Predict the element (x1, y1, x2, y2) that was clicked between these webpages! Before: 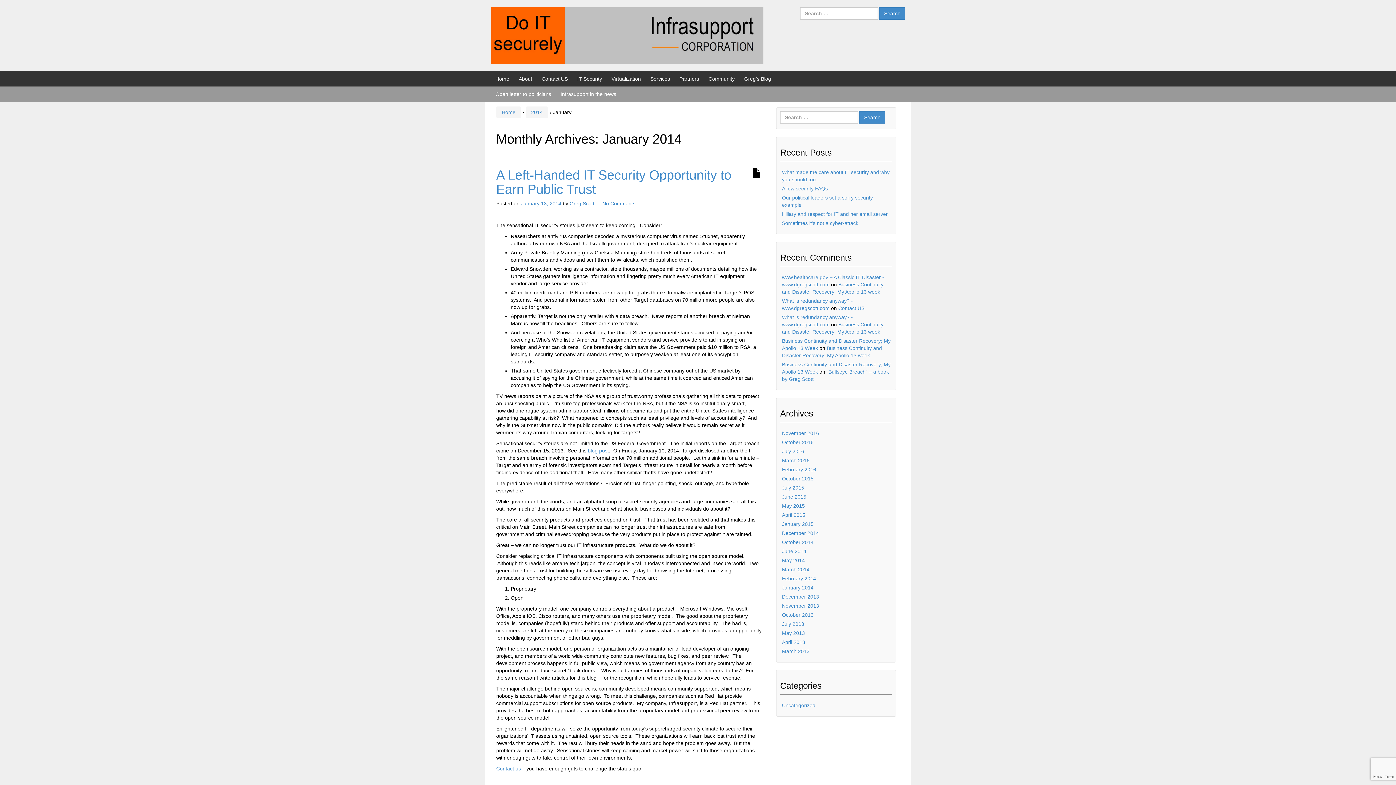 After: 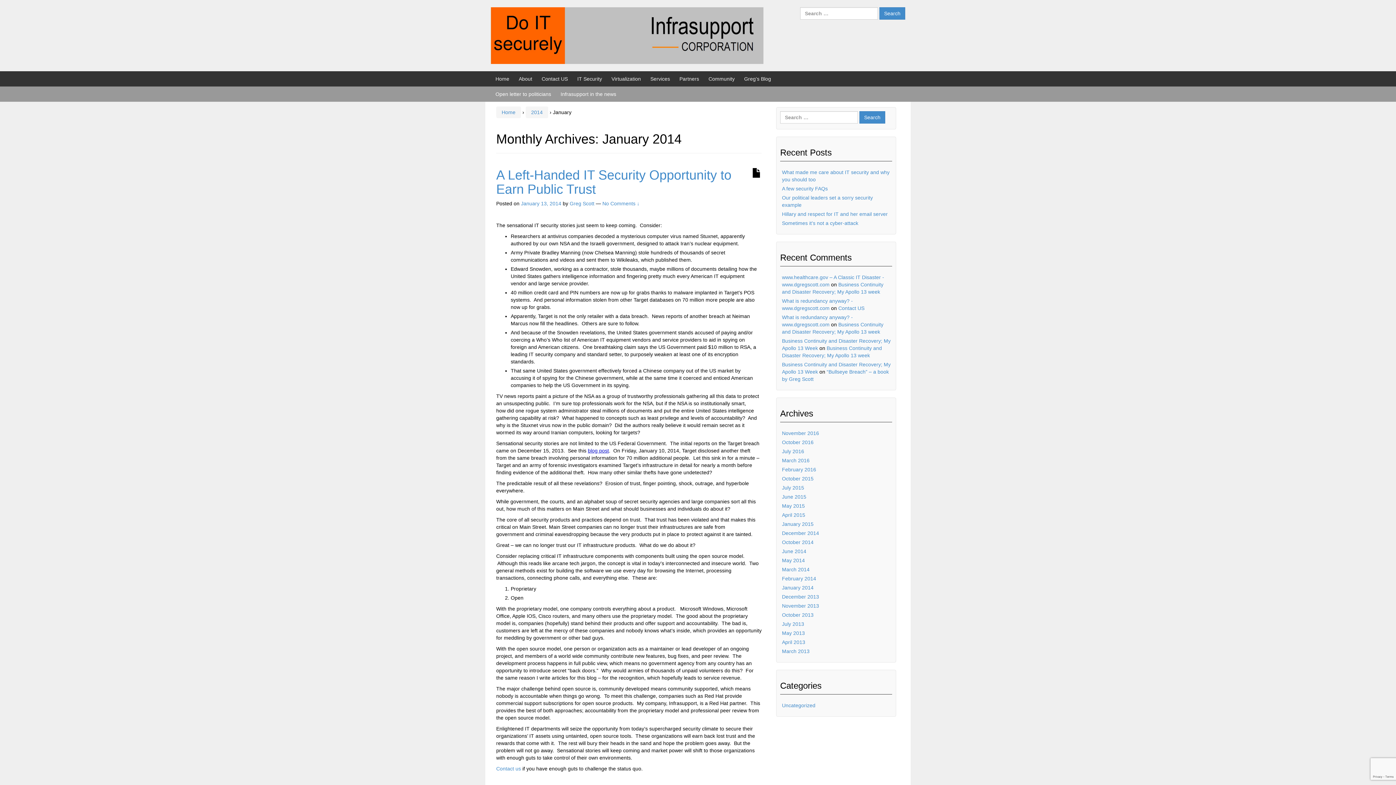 Action: label: blog post bbox: (588, 448, 609, 453)